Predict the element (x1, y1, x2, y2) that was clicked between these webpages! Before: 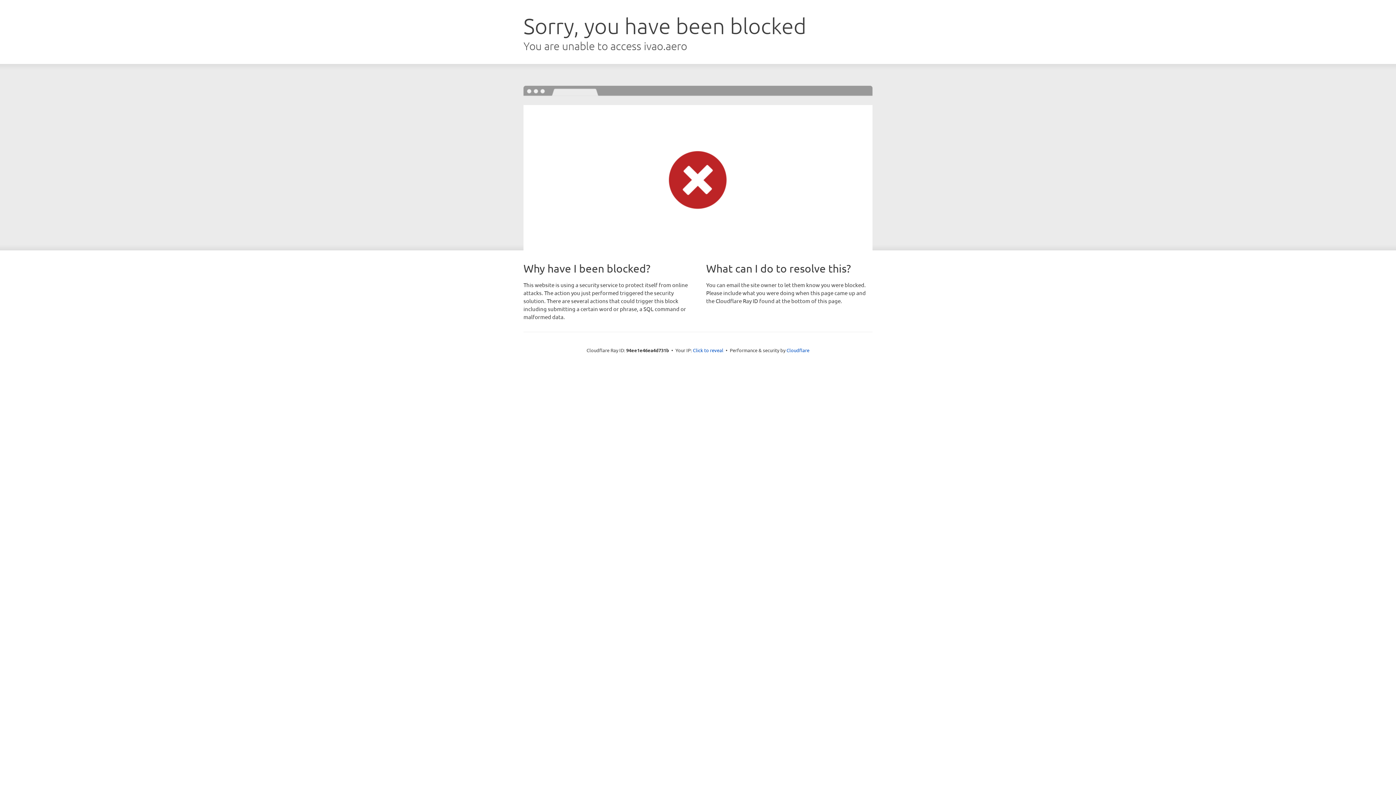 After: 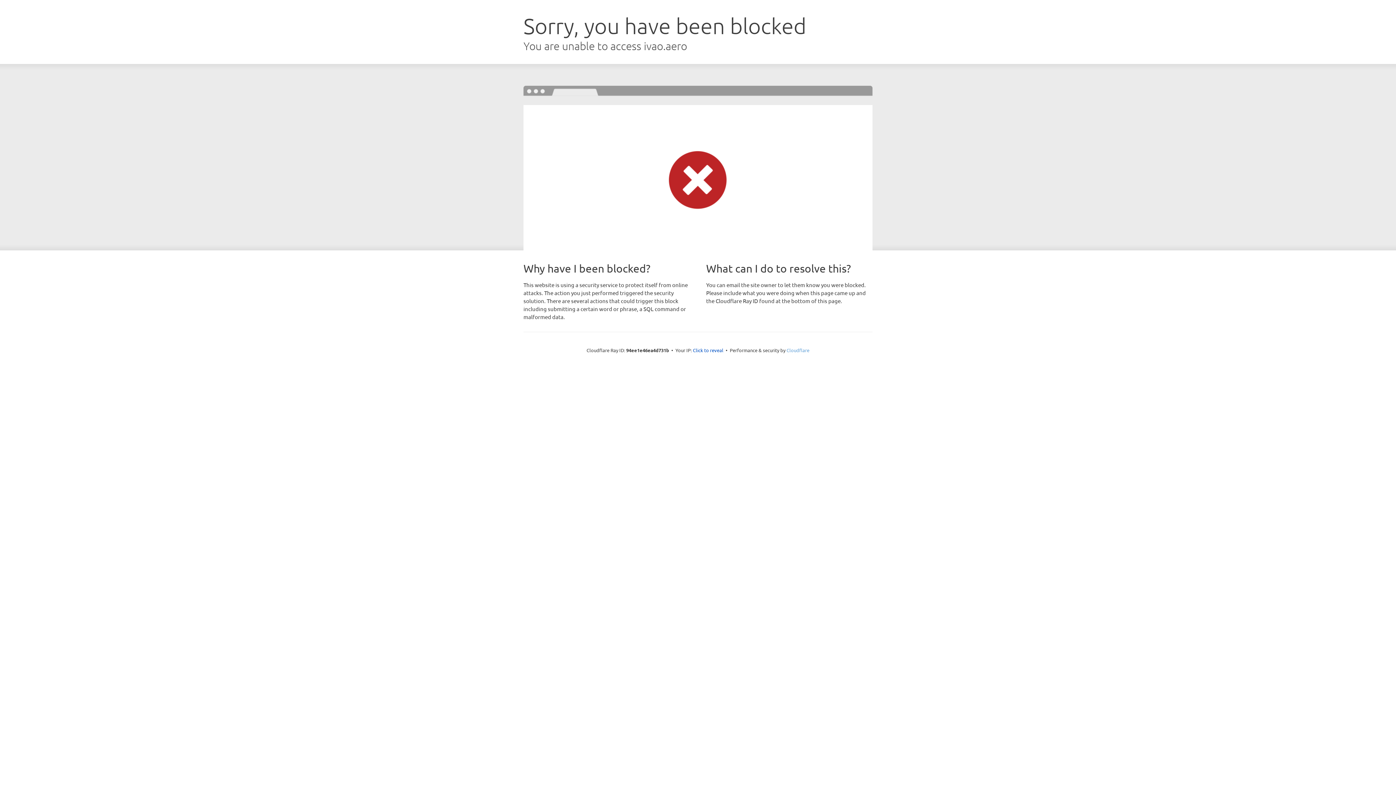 Action: label: Cloudflare bbox: (786, 347, 809, 353)